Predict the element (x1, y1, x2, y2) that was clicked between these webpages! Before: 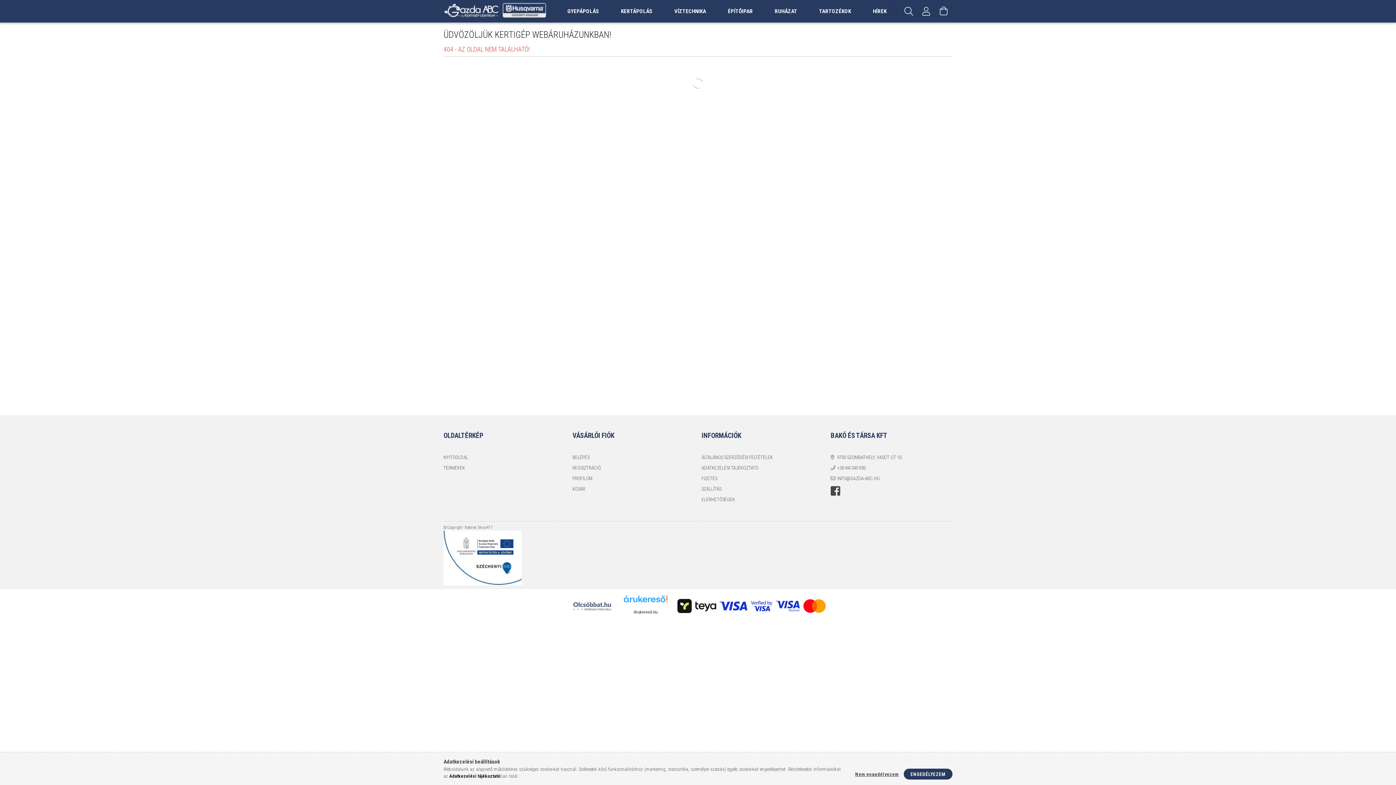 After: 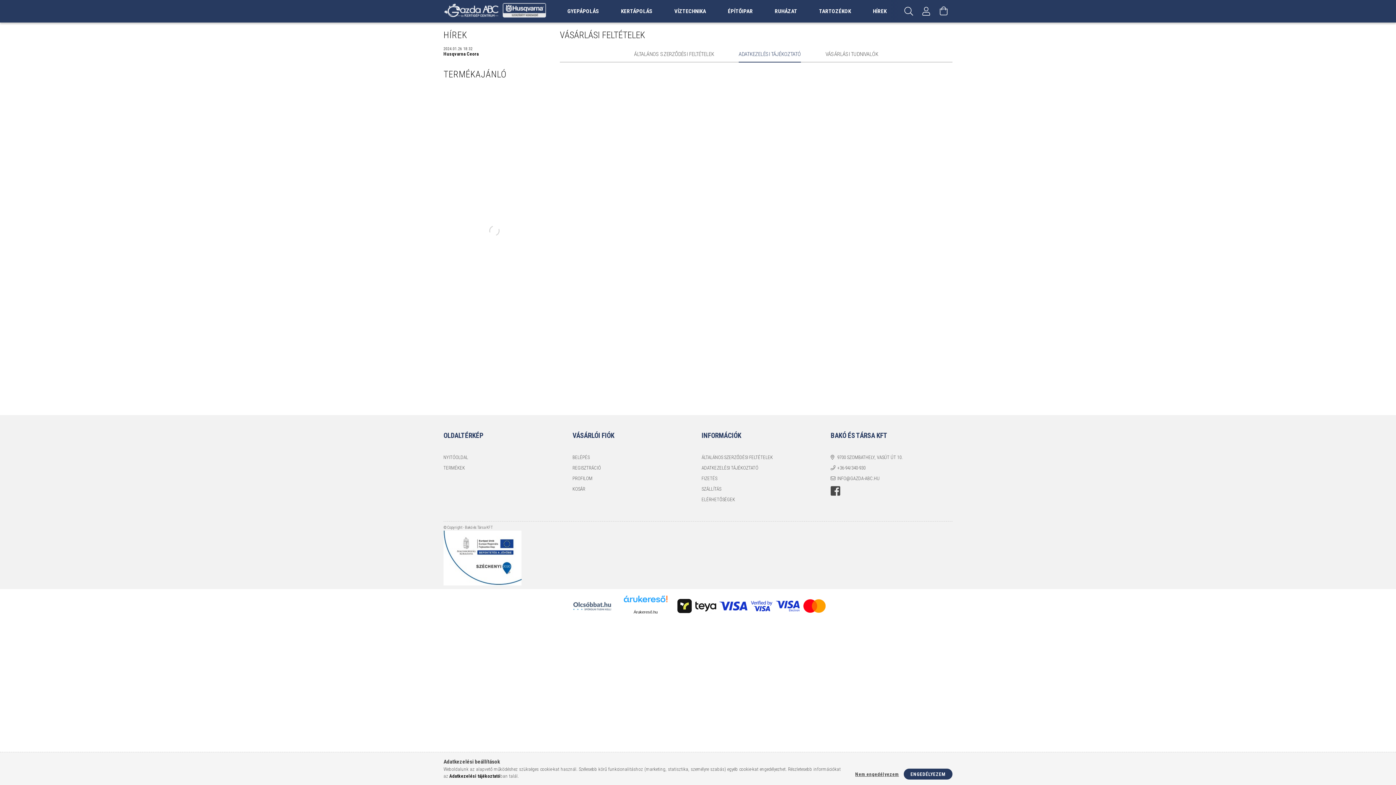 Action: label: ADATKEZELÉSI TÁJÉKOZTATÓ bbox: (701, 464, 758, 471)